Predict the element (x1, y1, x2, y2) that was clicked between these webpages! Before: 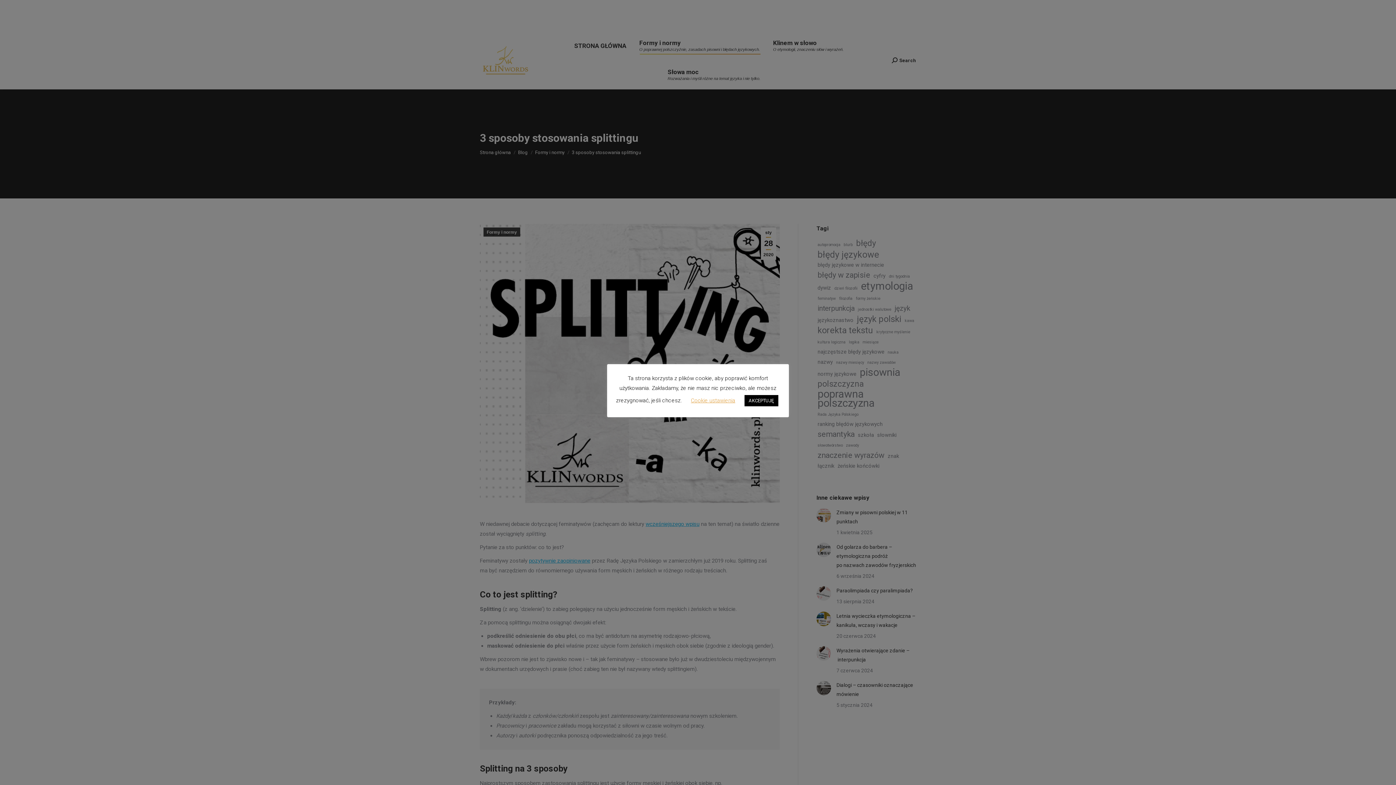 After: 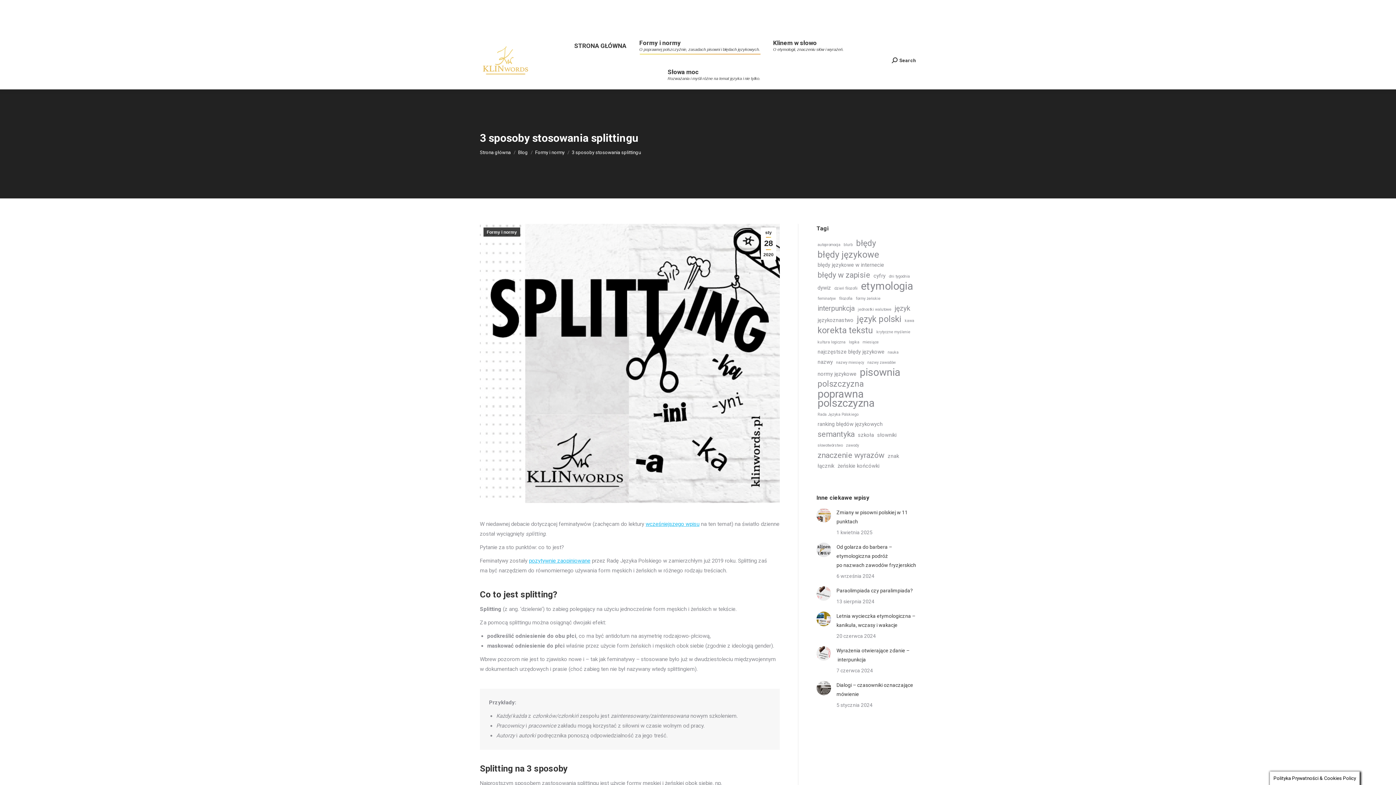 Action: label: AKCEPTUJĘ bbox: (744, 395, 778, 406)